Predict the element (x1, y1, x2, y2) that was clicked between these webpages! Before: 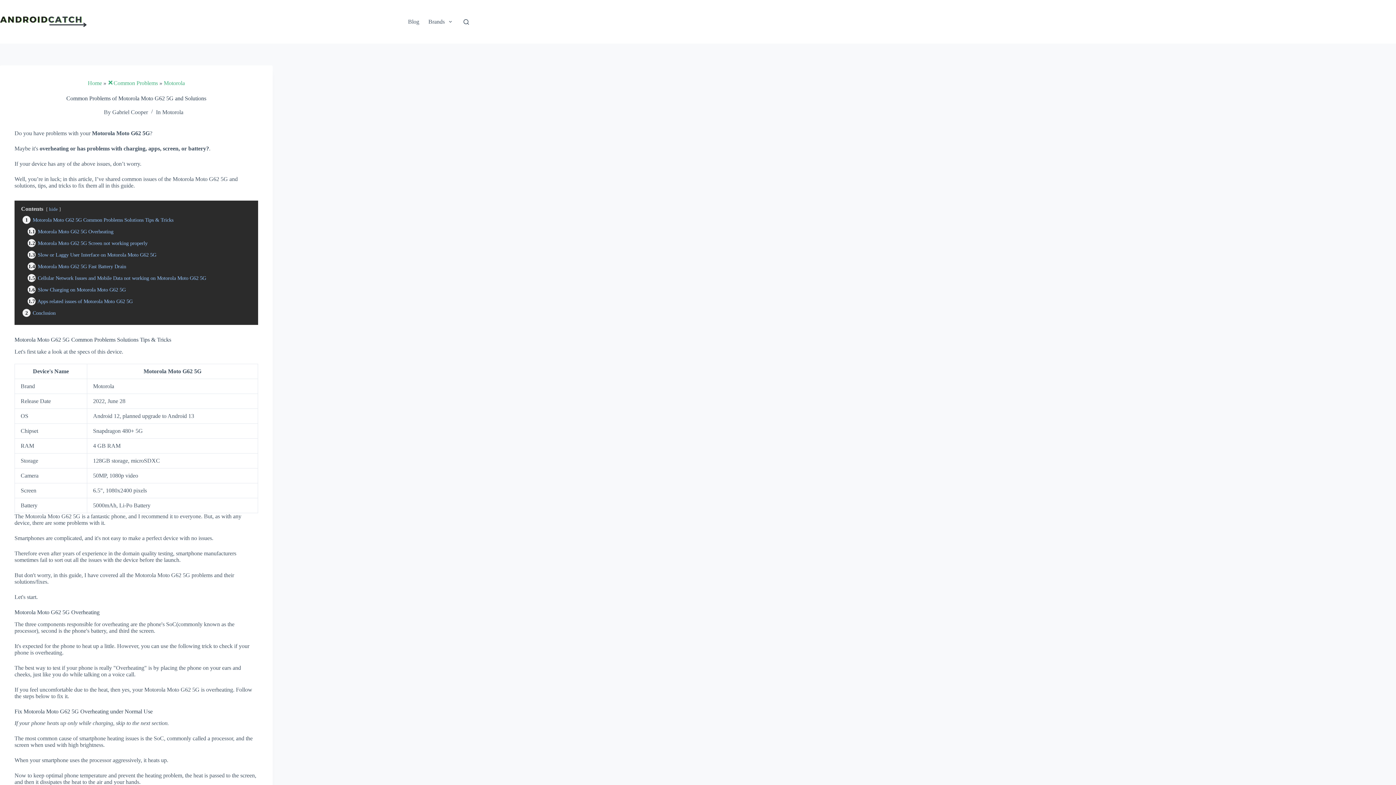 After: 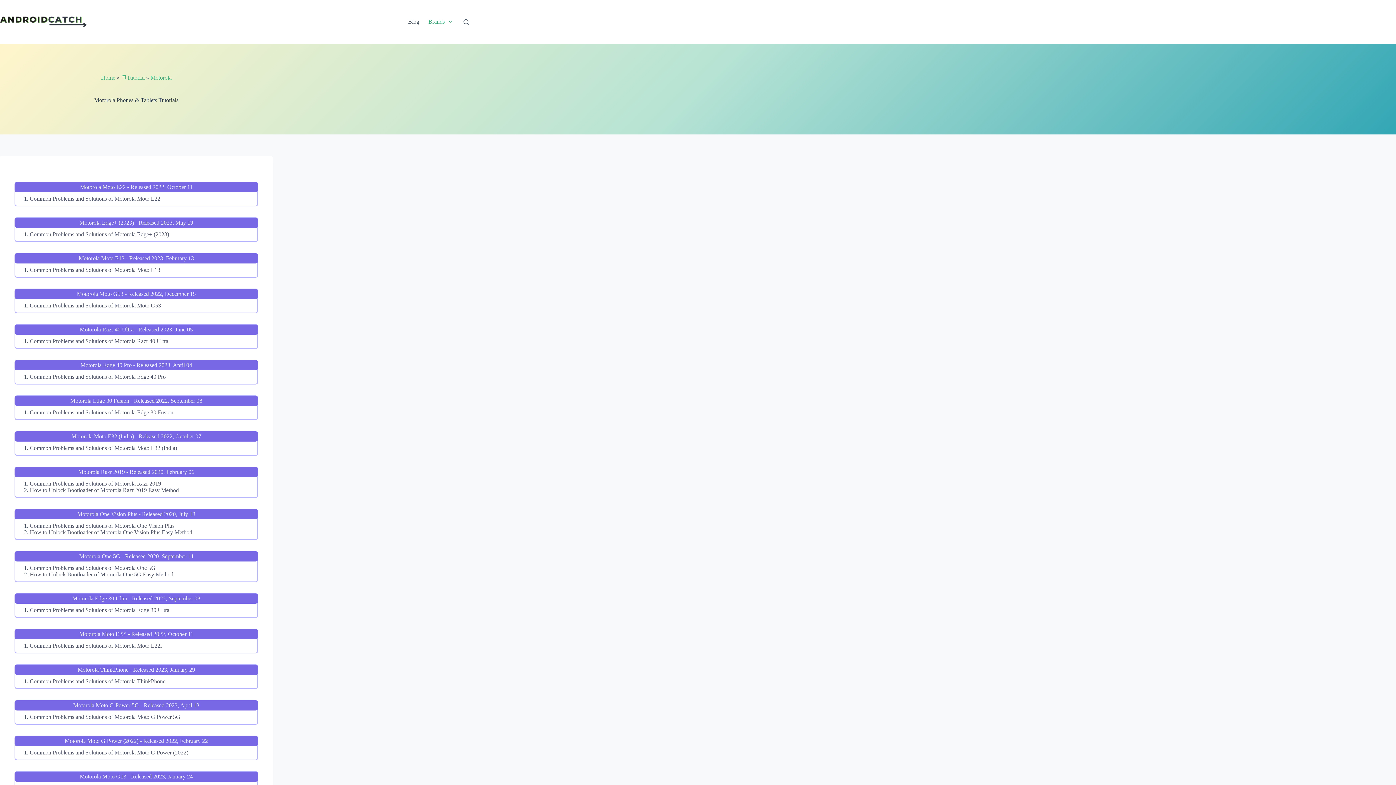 Action: label: Motorola bbox: (163, 80, 184, 86)